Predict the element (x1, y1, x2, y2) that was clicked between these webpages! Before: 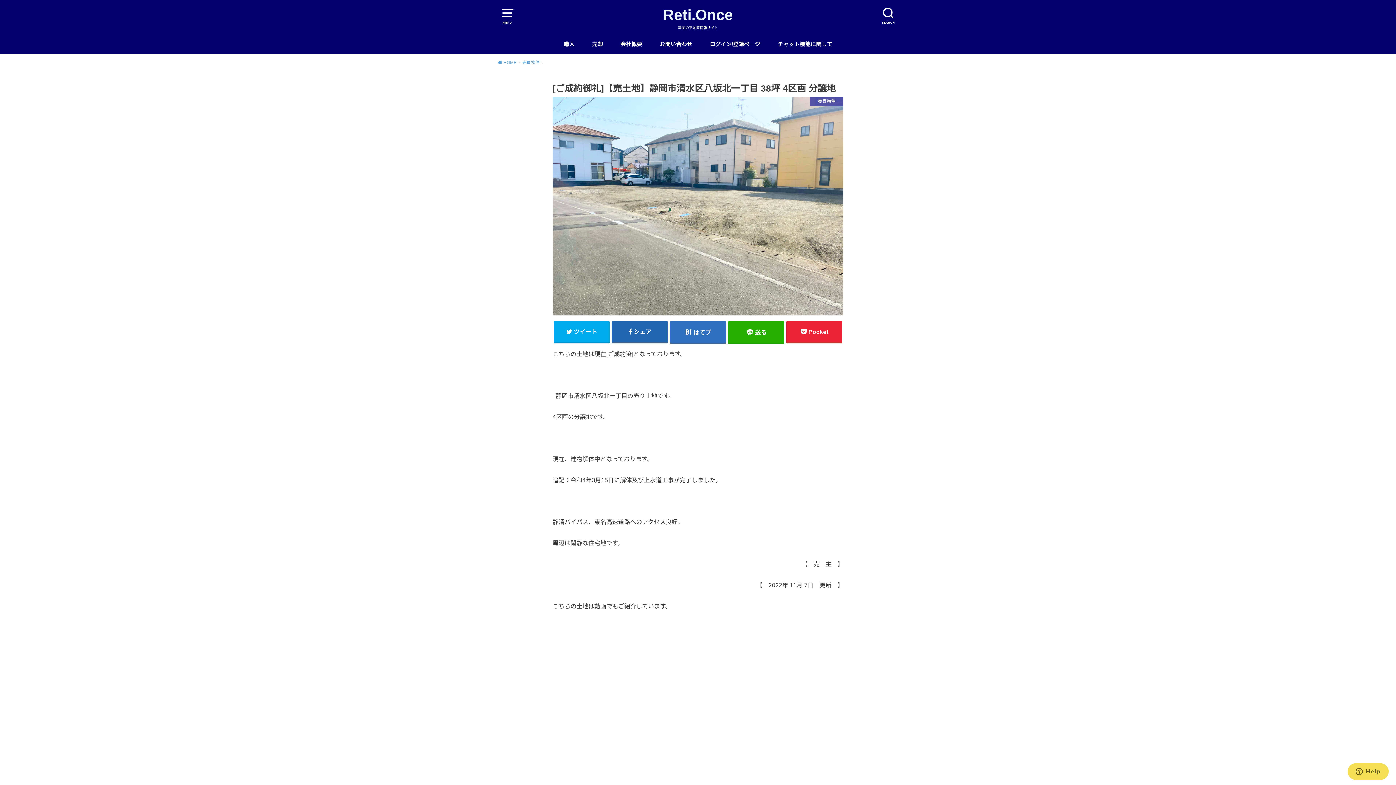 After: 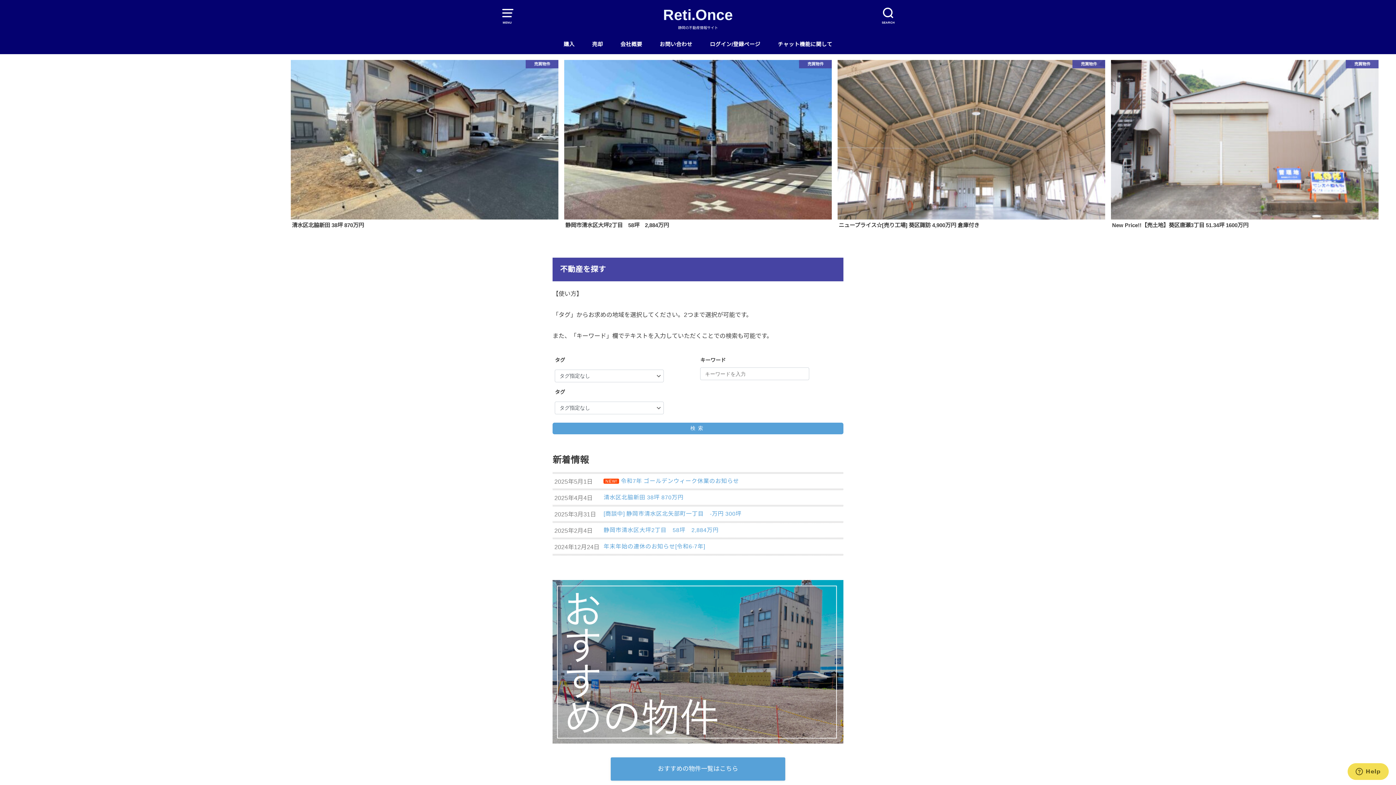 Action: bbox: (663, 5, 733, 24) label: Reti.Once